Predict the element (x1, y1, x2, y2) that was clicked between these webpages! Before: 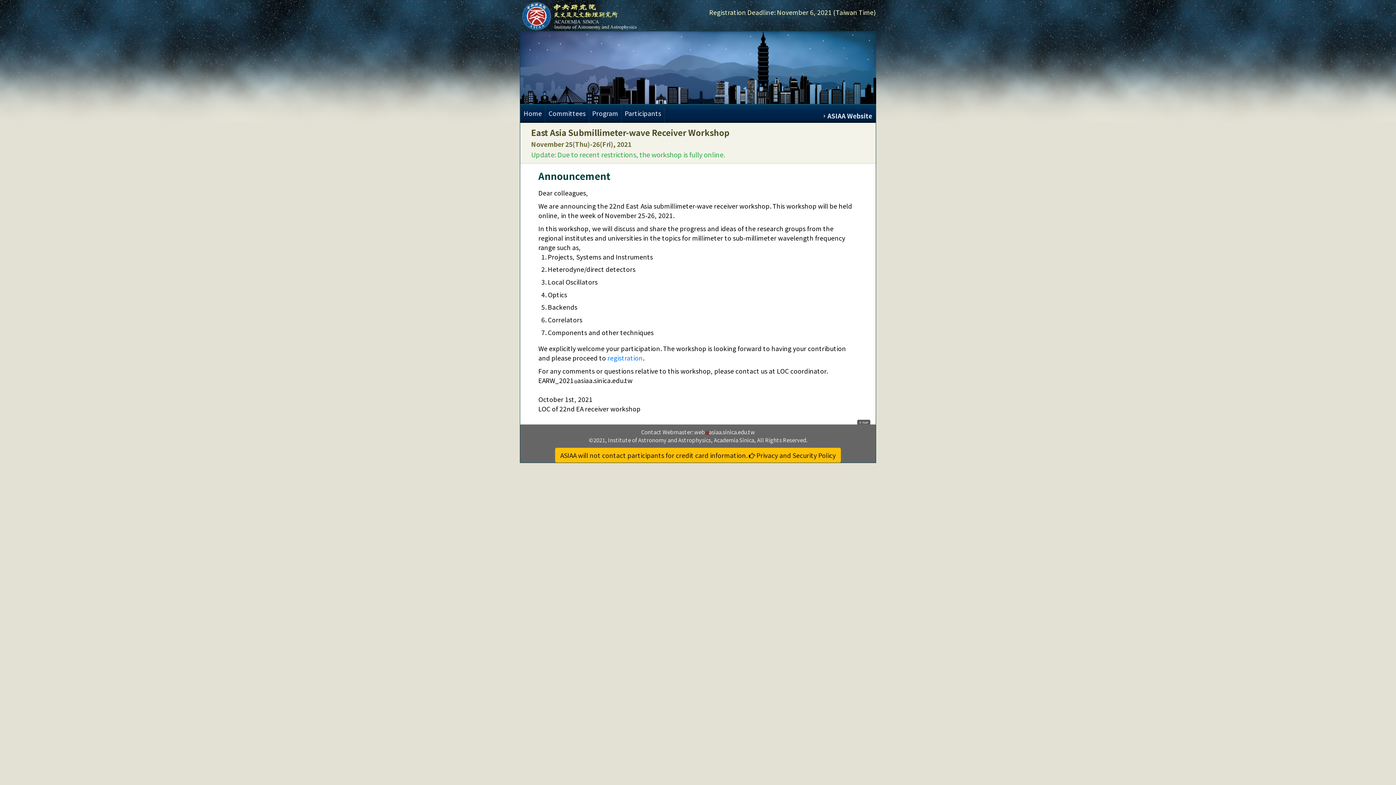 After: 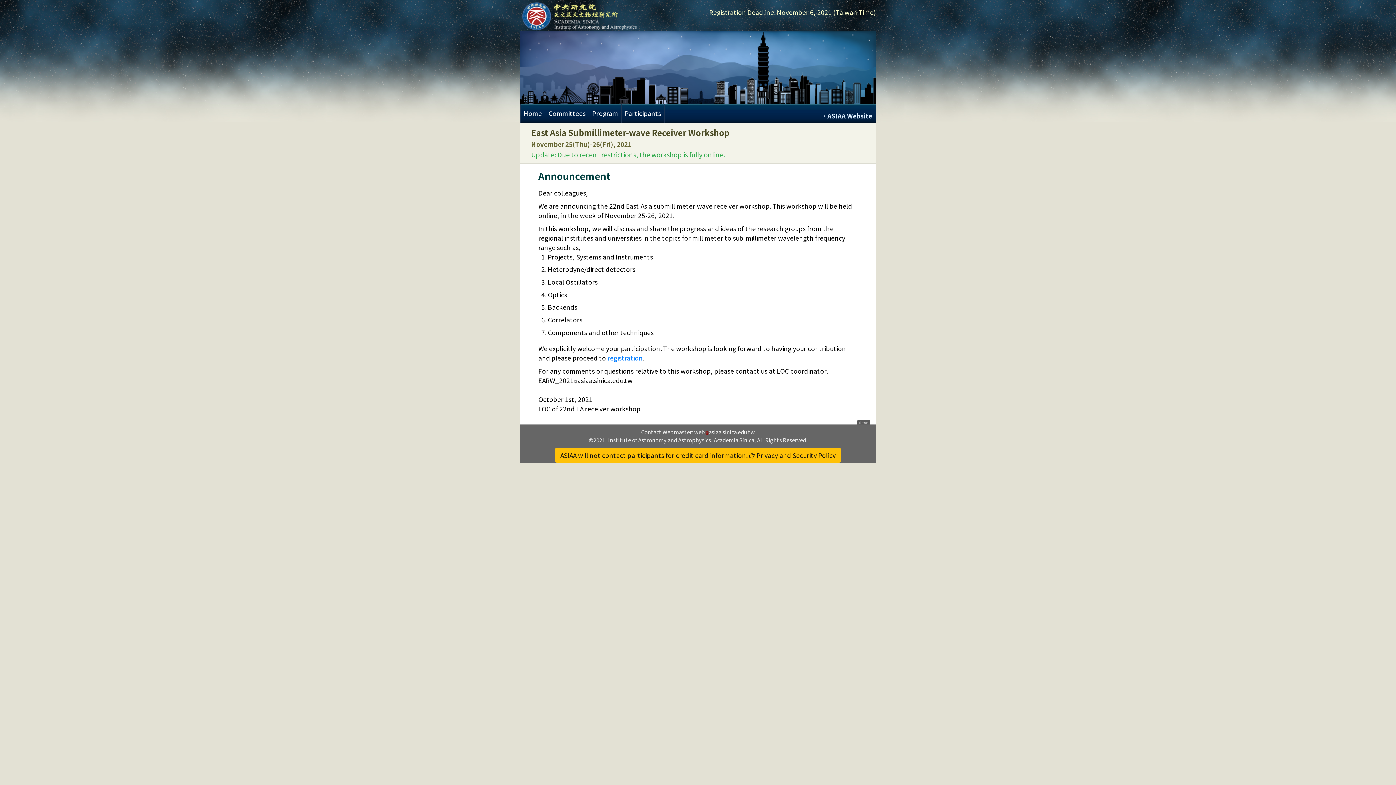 Action: label: Home bbox: (520, 103, 545, 122)